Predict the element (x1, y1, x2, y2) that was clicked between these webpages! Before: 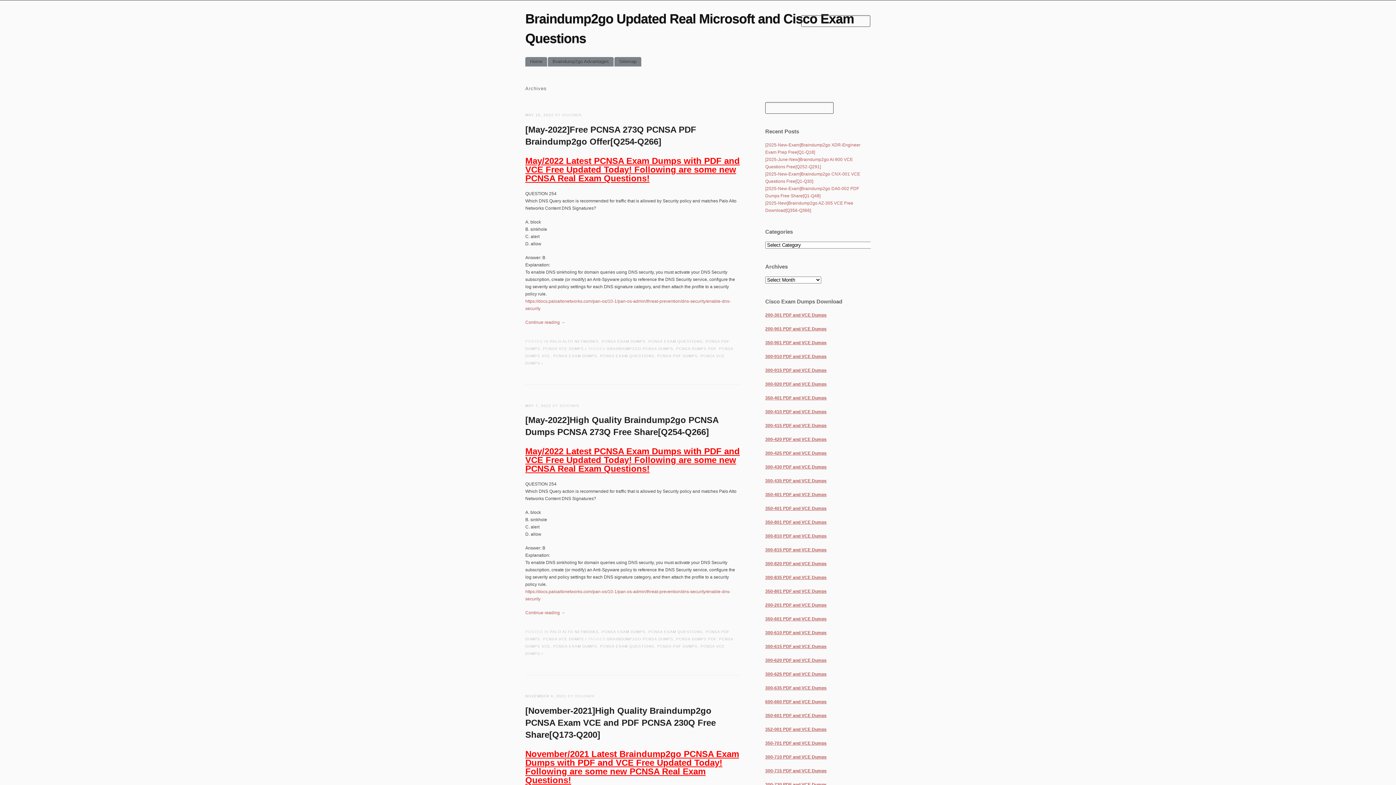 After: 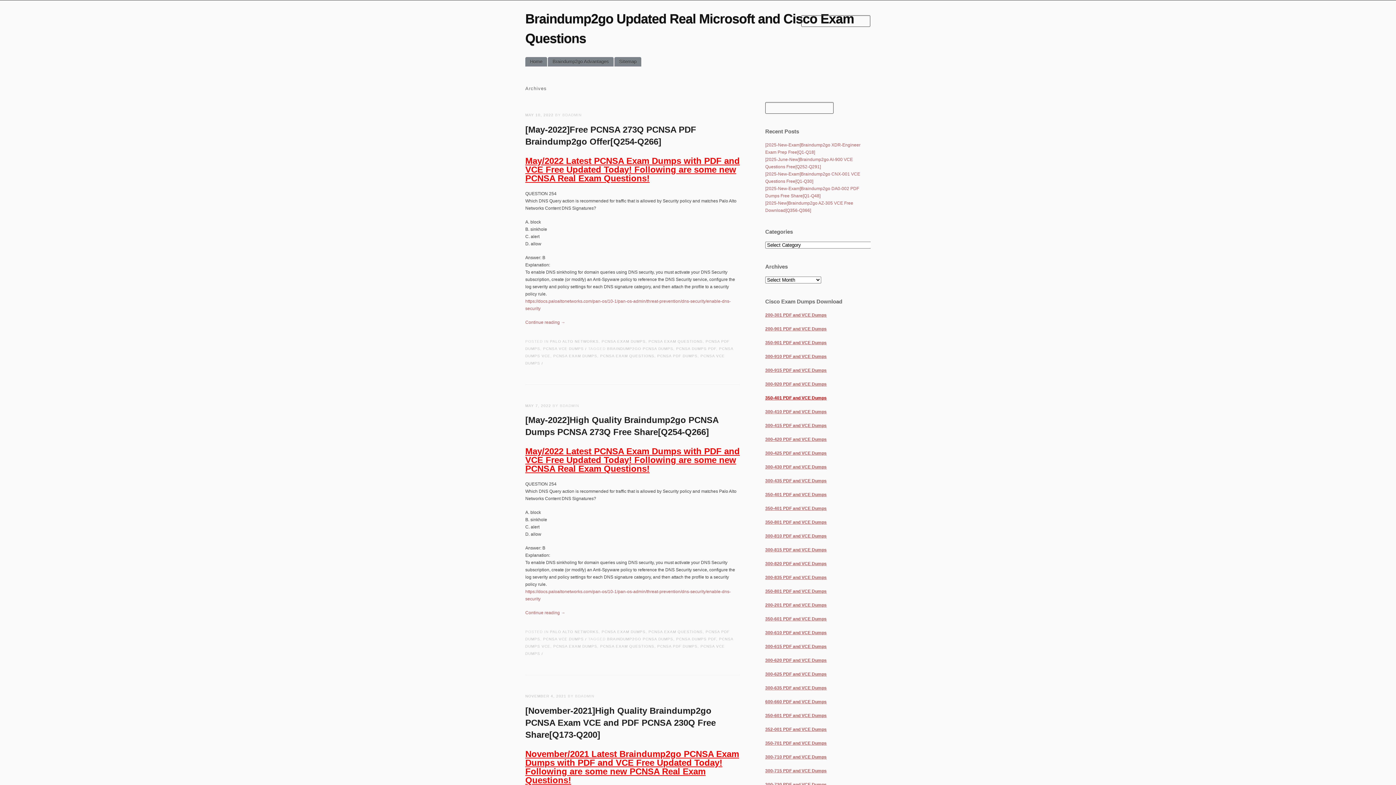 Action: bbox: (765, 395, 826, 400) label: 350-401 PDF and VCE Dumps